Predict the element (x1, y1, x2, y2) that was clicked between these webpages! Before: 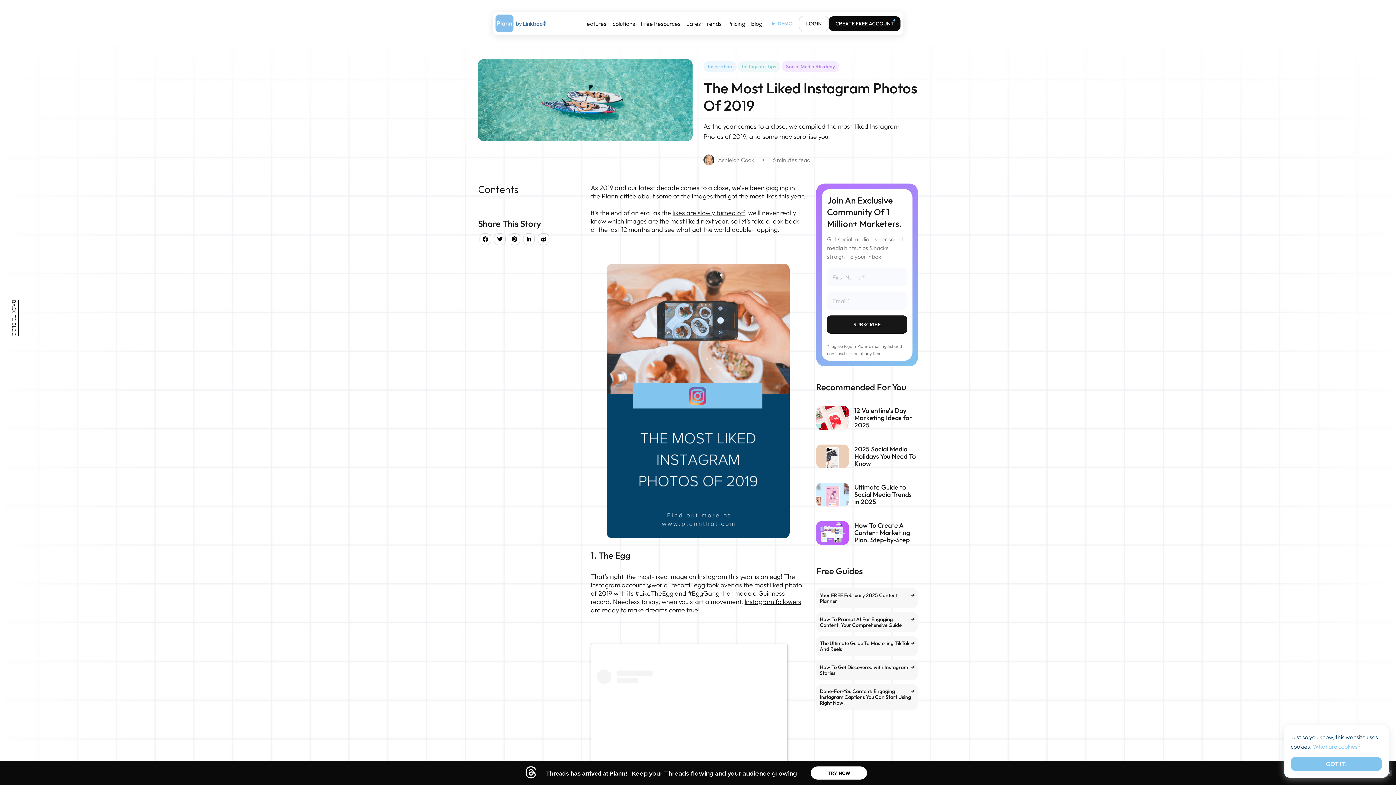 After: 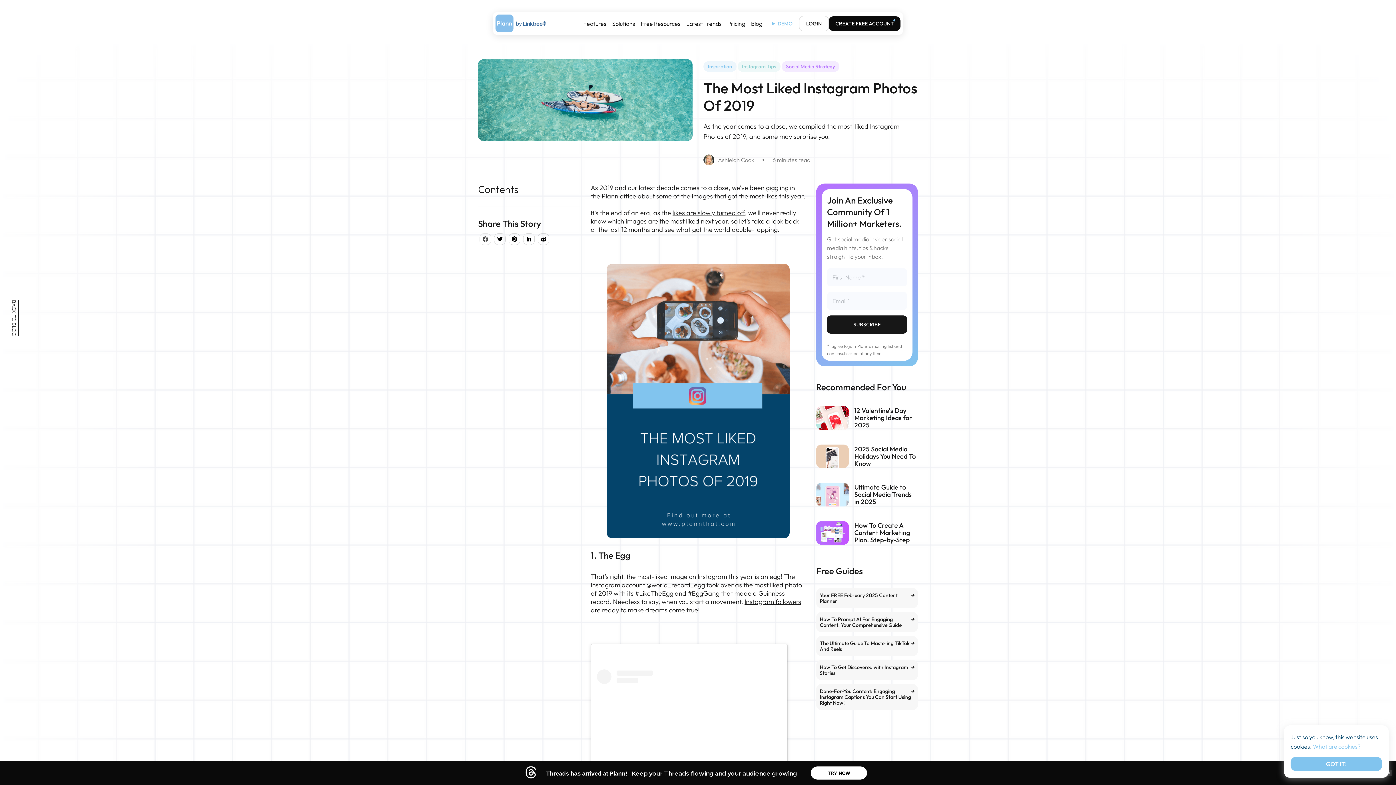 Action: label: Facebook bbox: (478, 233, 492, 247)